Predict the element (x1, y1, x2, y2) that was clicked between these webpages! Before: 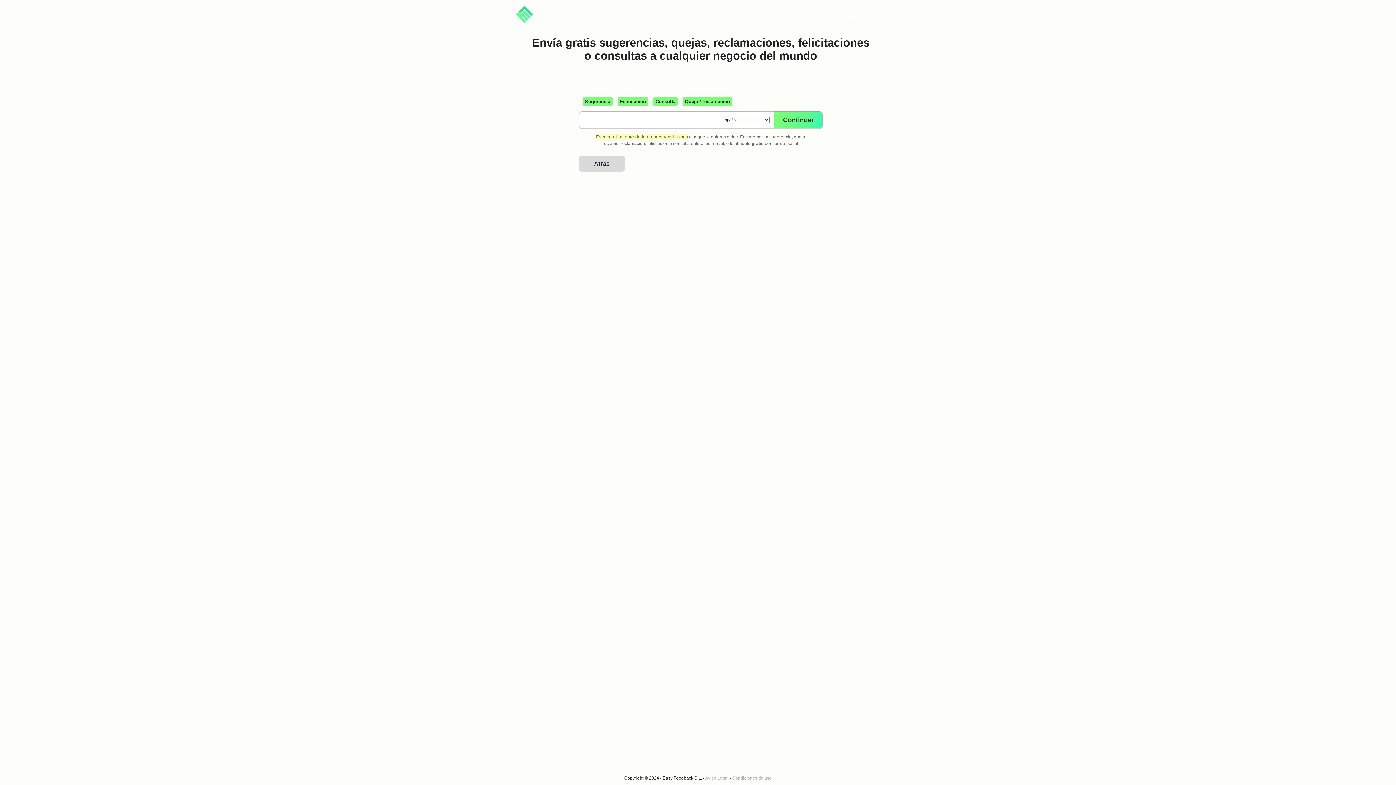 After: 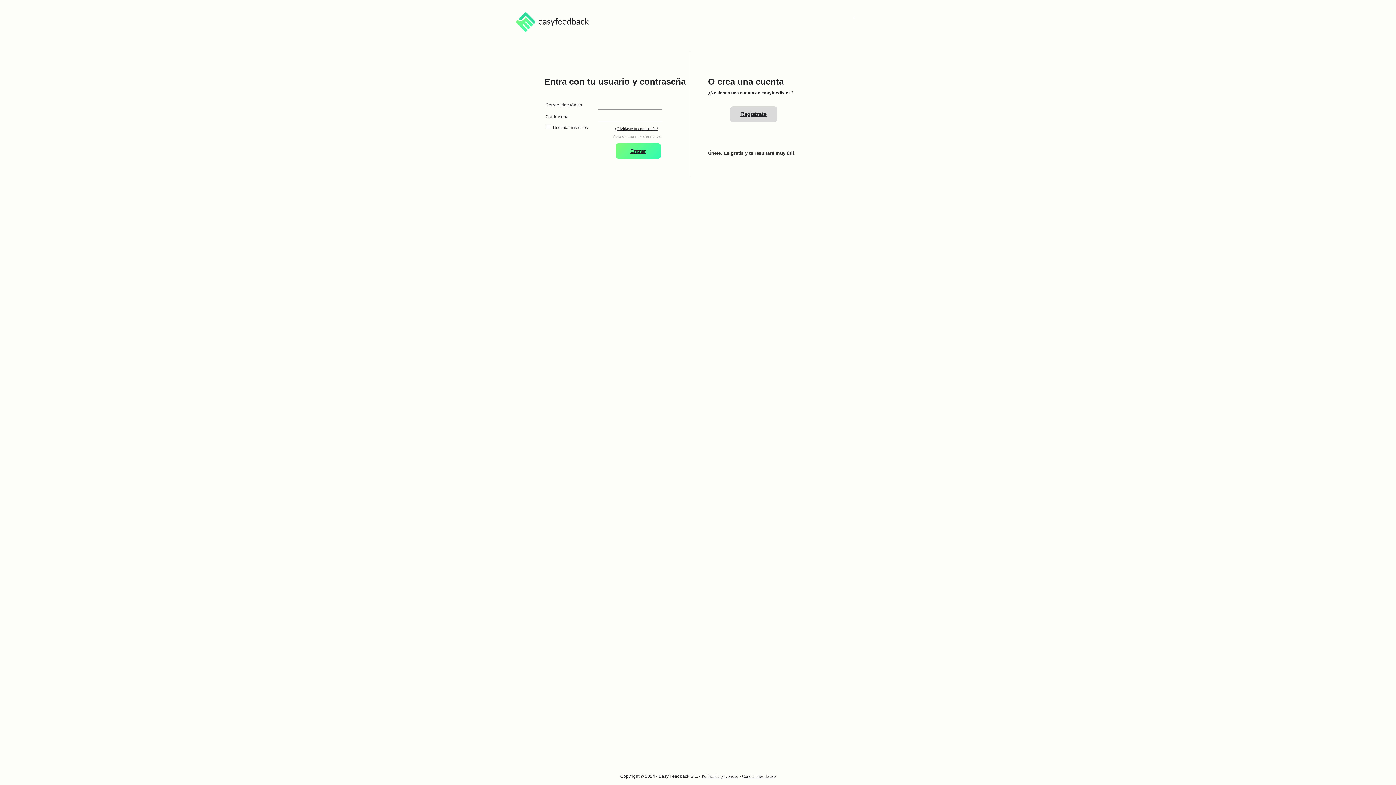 Action: bbox: (819, 14, 842, 19) label: Identifícate 